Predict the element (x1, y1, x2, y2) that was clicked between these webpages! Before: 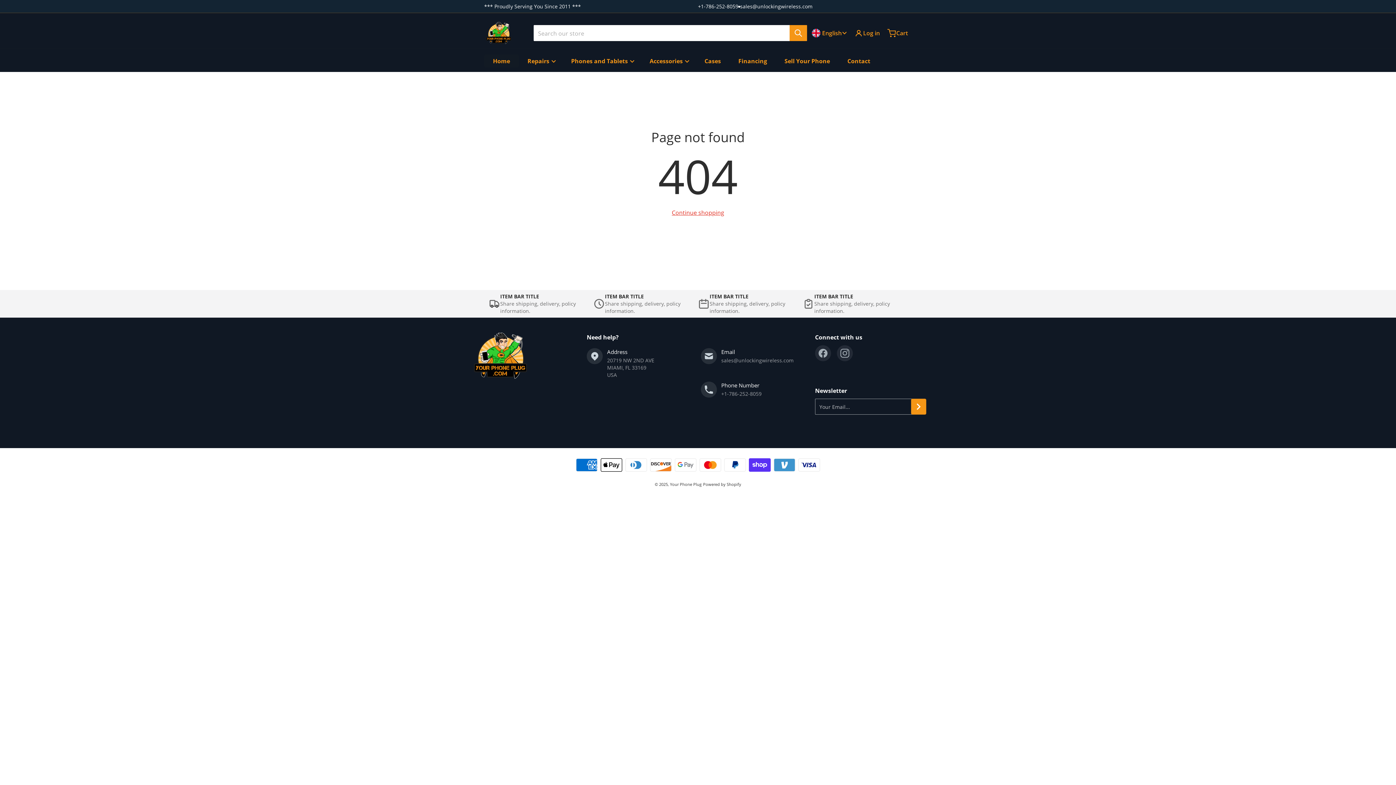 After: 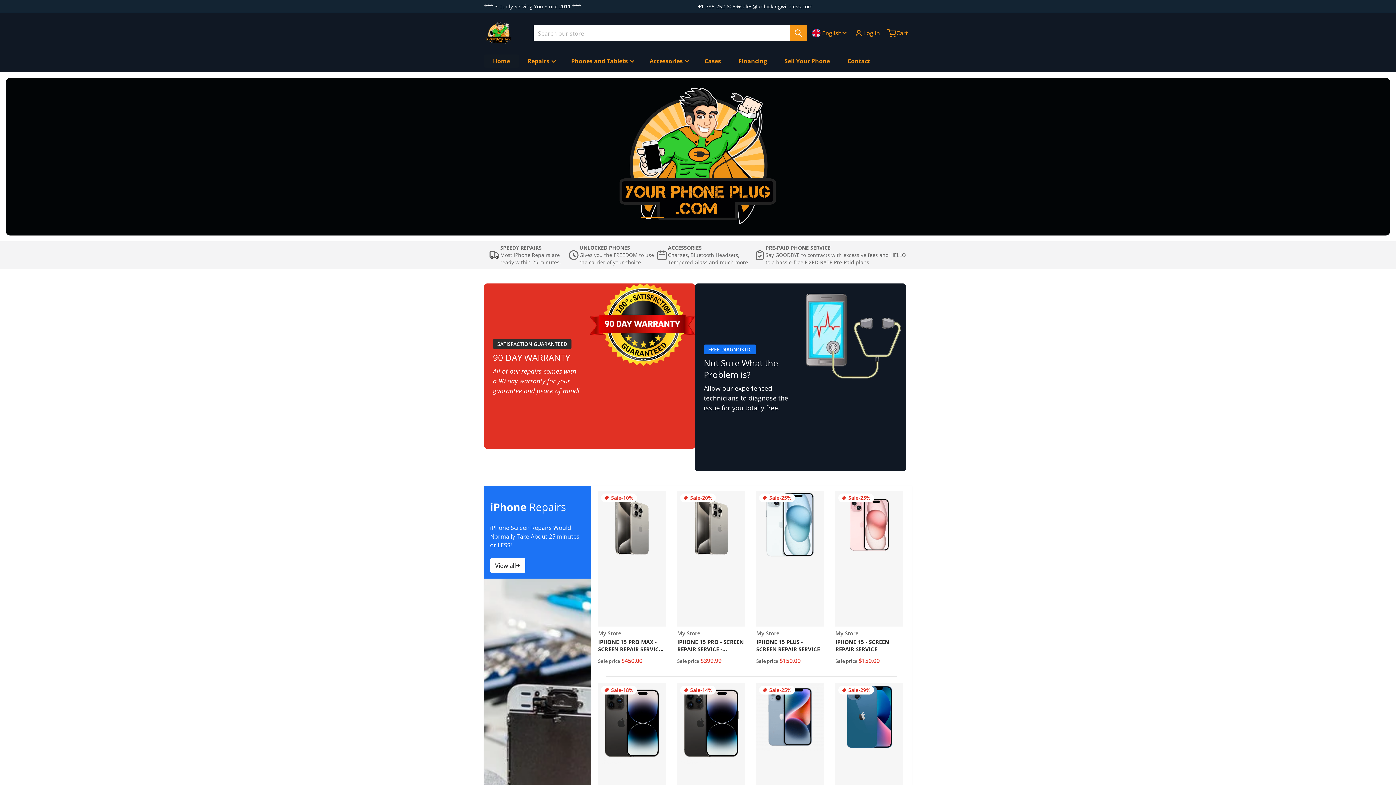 Action: bbox: (670, 481, 701, 487) label: Your Phone Plug